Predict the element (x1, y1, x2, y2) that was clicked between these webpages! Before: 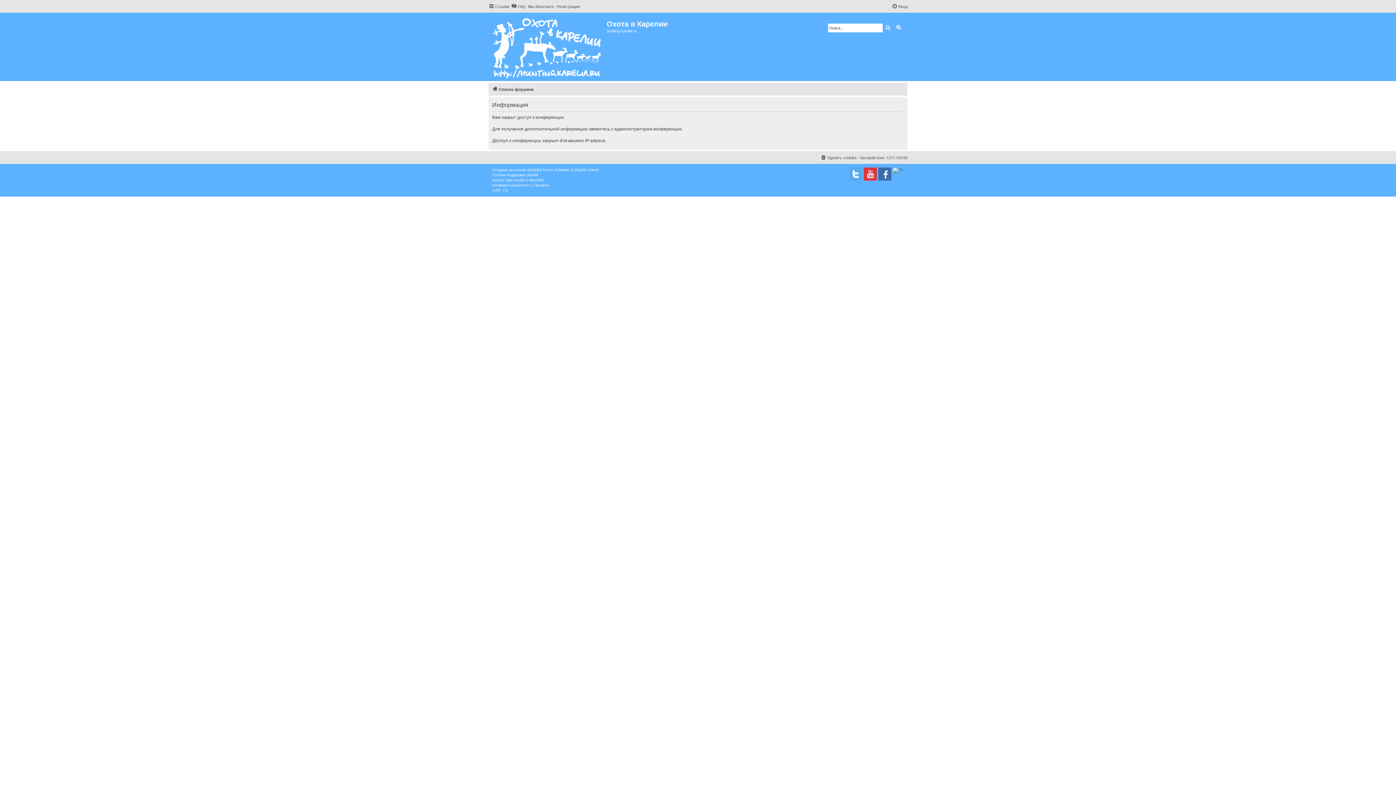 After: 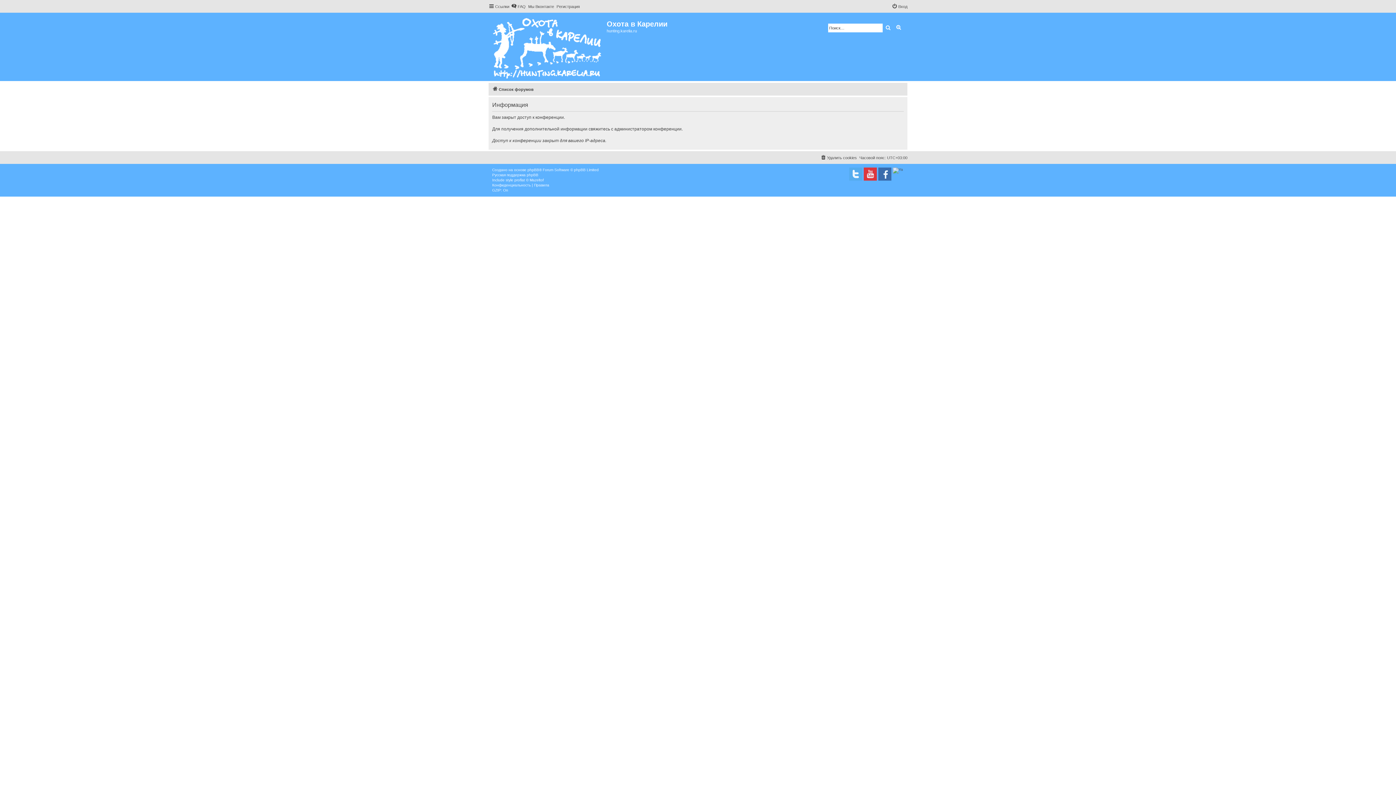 Action: label: Конфиденциальность bbox: (492, 182, 530, 188)